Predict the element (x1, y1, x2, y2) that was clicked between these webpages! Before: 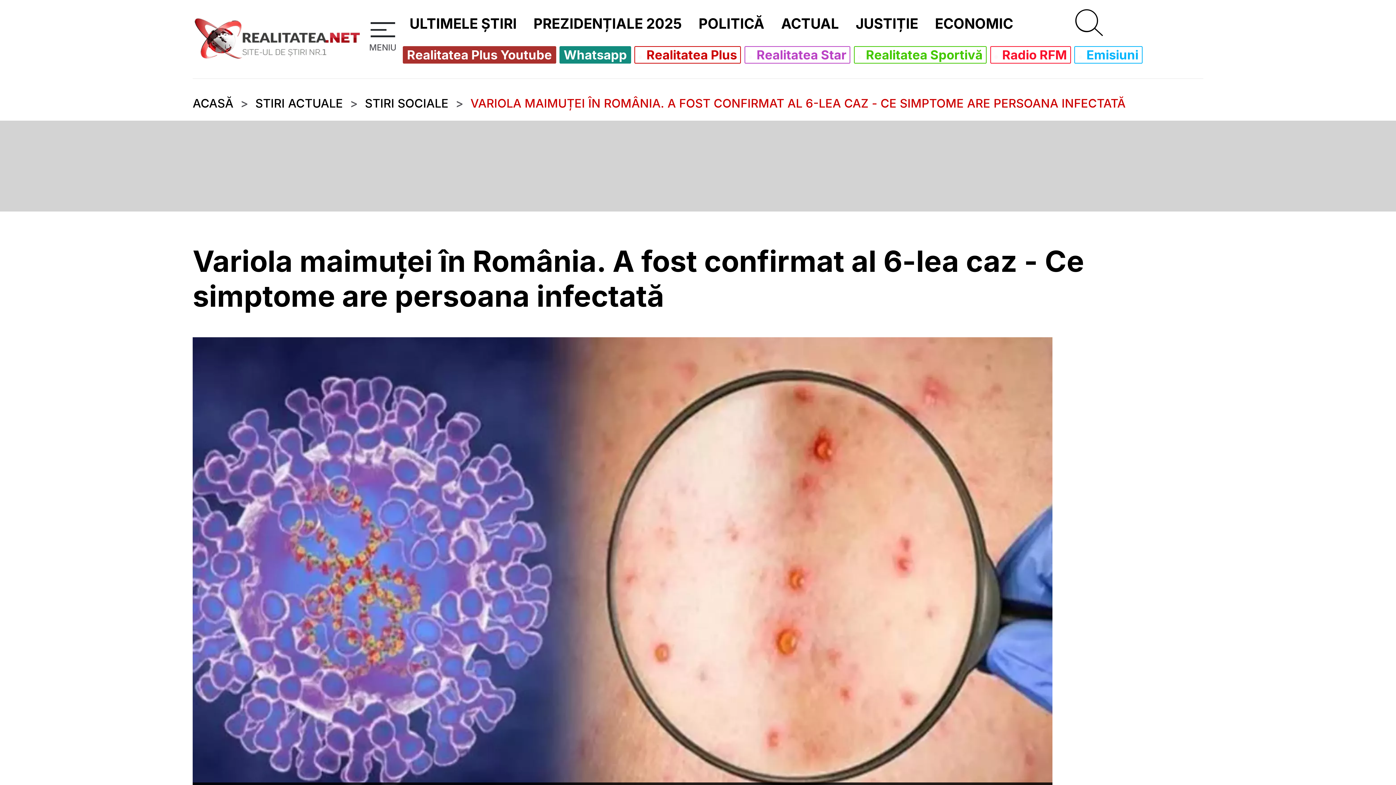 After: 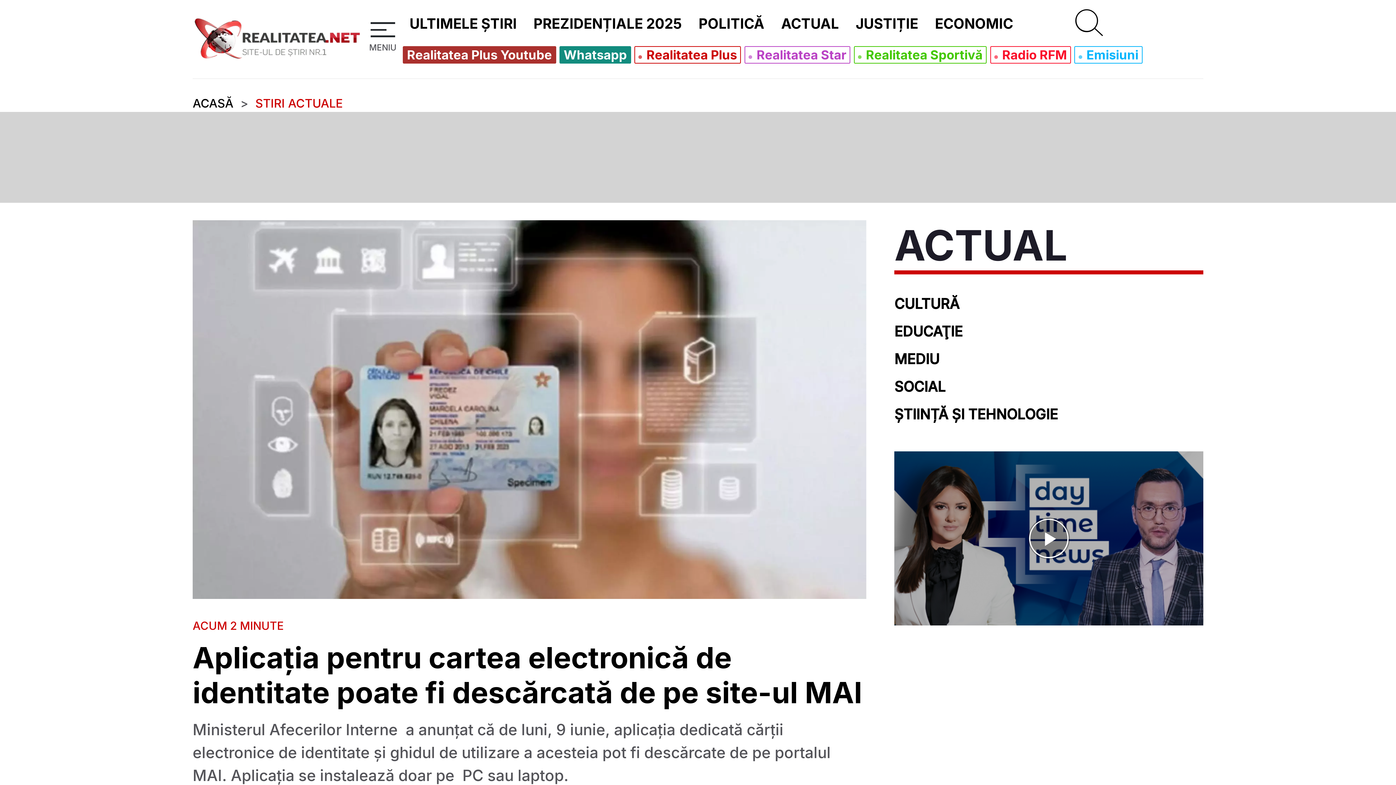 Action: bbox: (255, 94, 343, 112) label: STIRI ACTUALE